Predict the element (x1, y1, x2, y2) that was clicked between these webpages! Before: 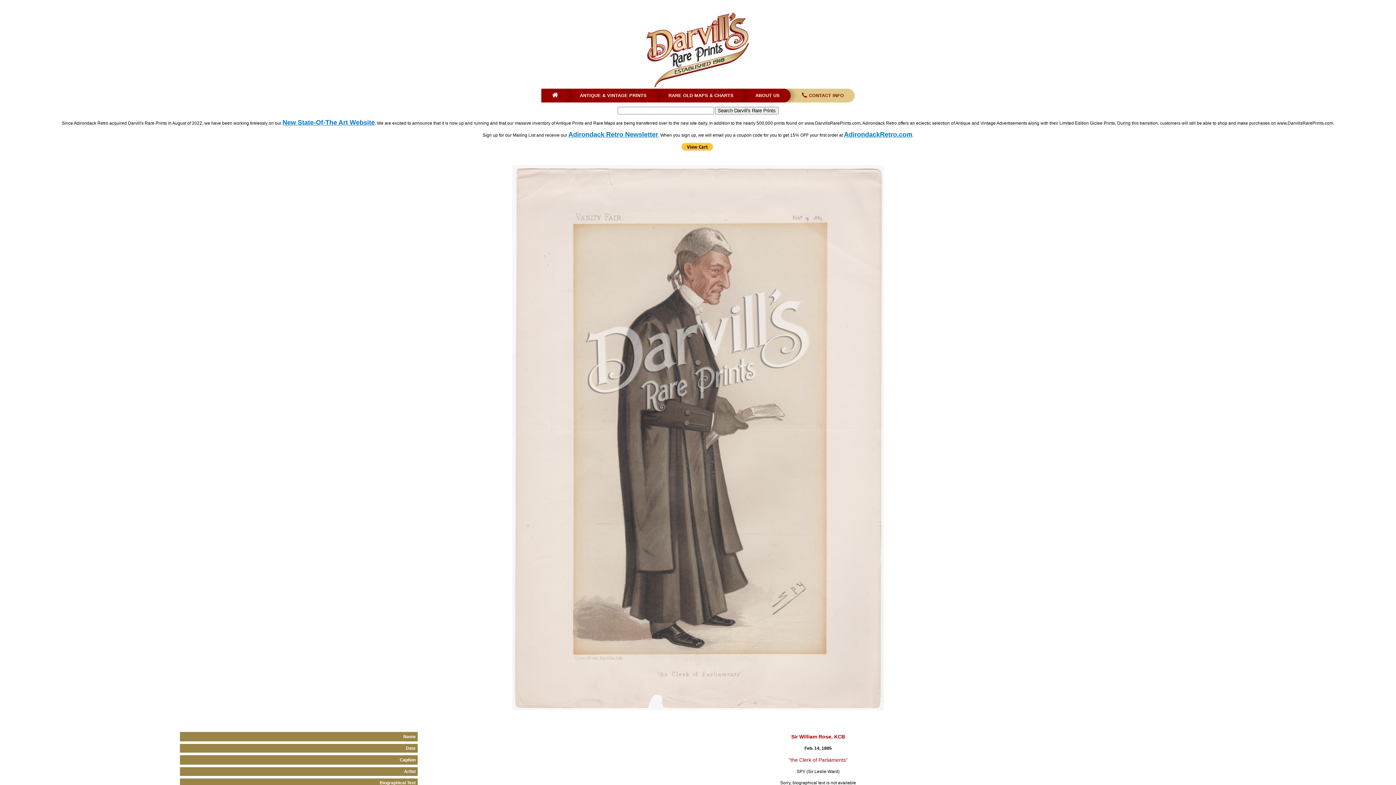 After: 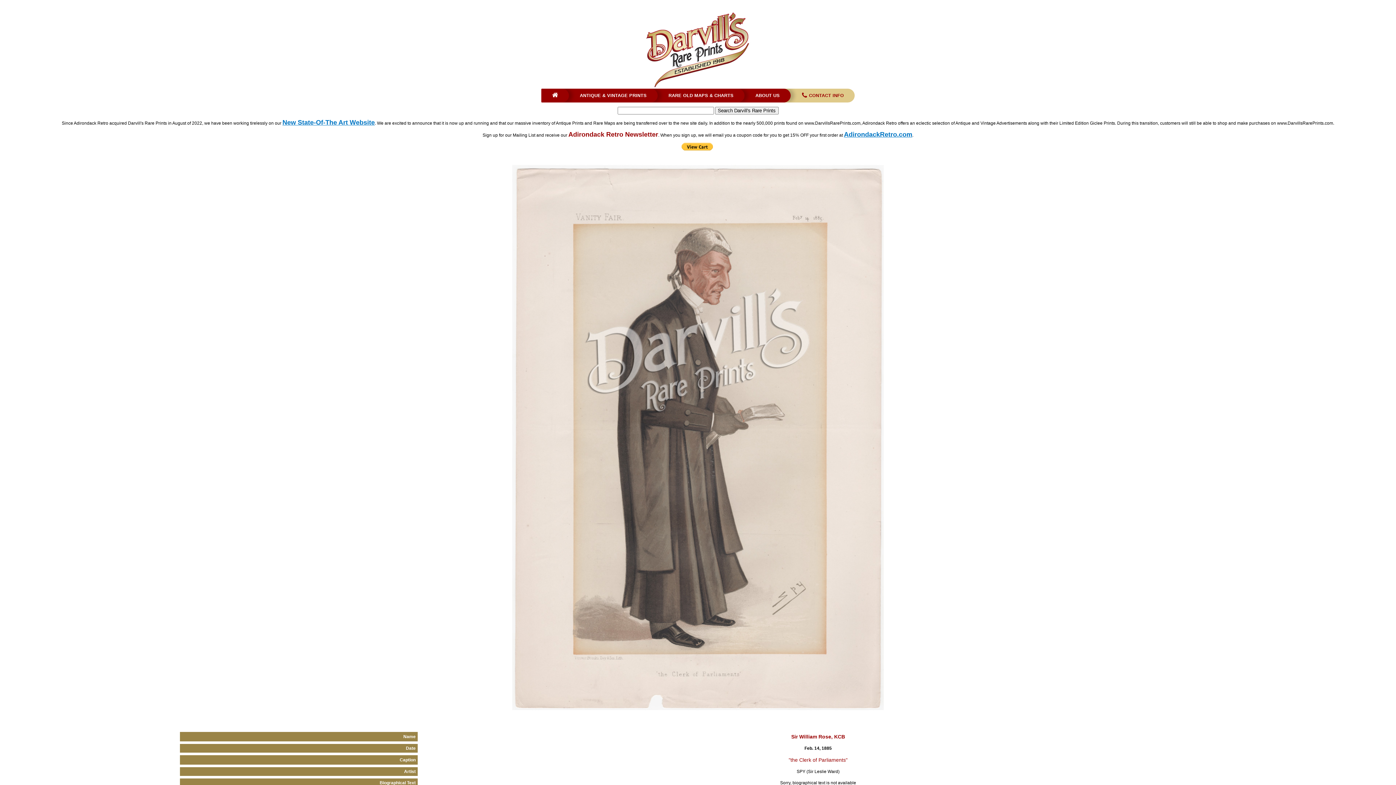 Action: bbox: (568, 130, 658, 138) label: Adirondack Retro Newsletter